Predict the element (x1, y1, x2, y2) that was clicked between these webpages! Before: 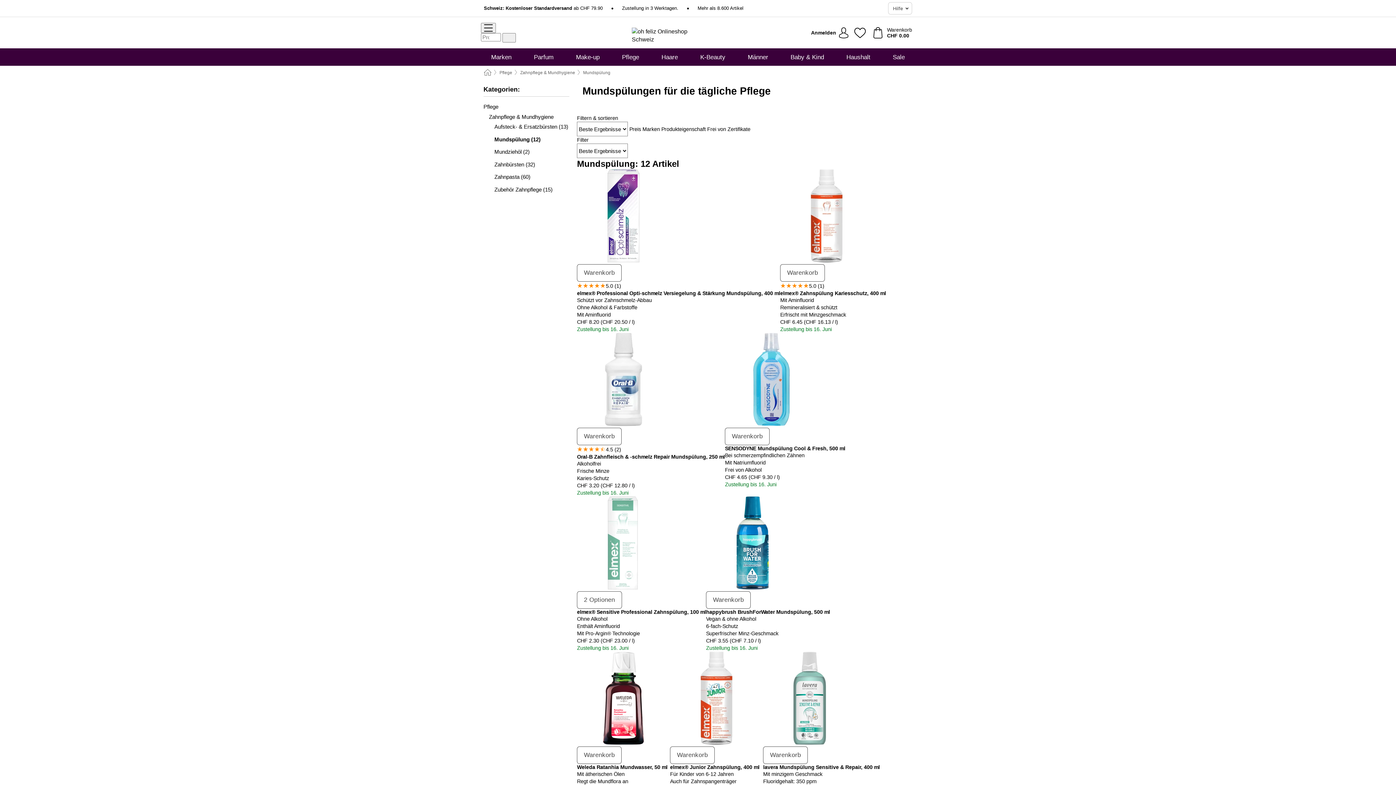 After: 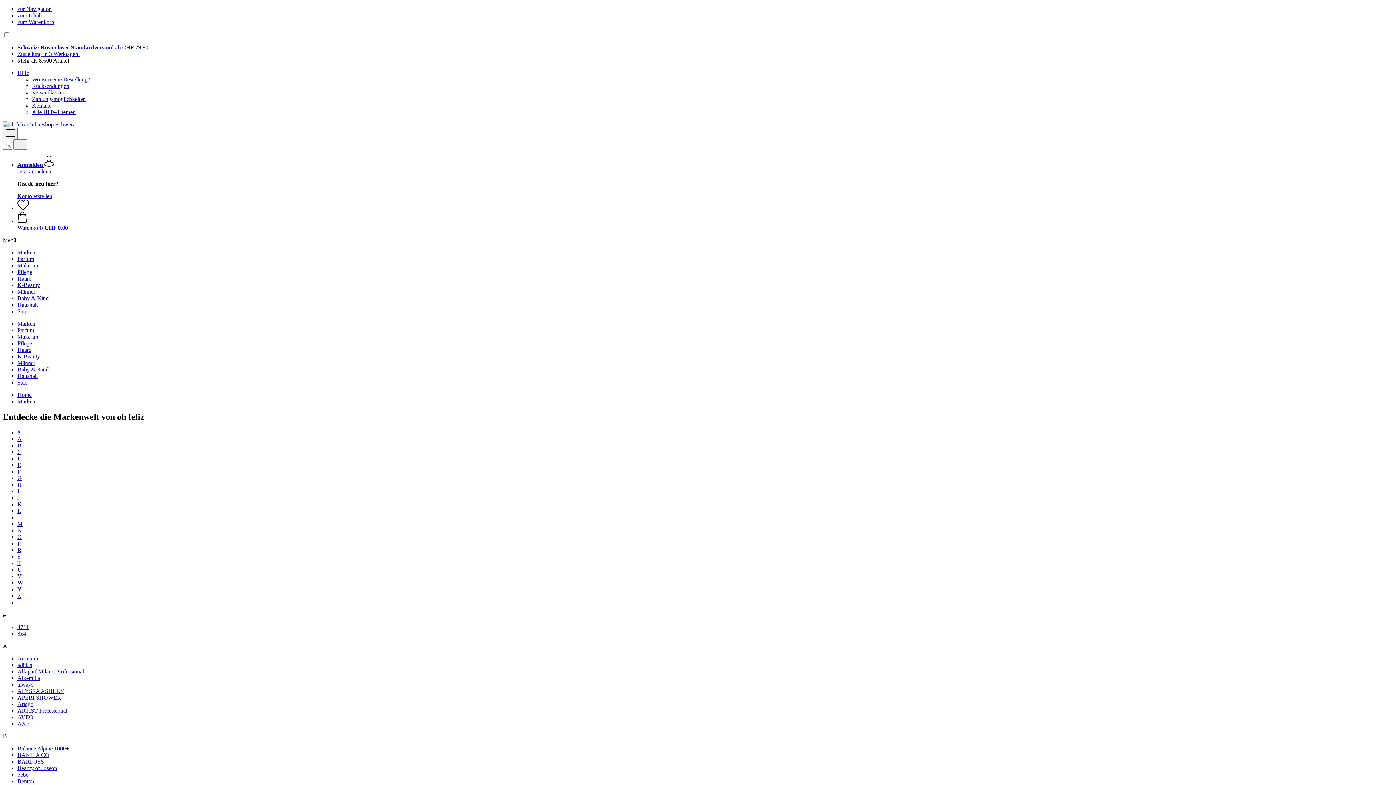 Action: label: Marken bbox: (491, 48, 511, 65)